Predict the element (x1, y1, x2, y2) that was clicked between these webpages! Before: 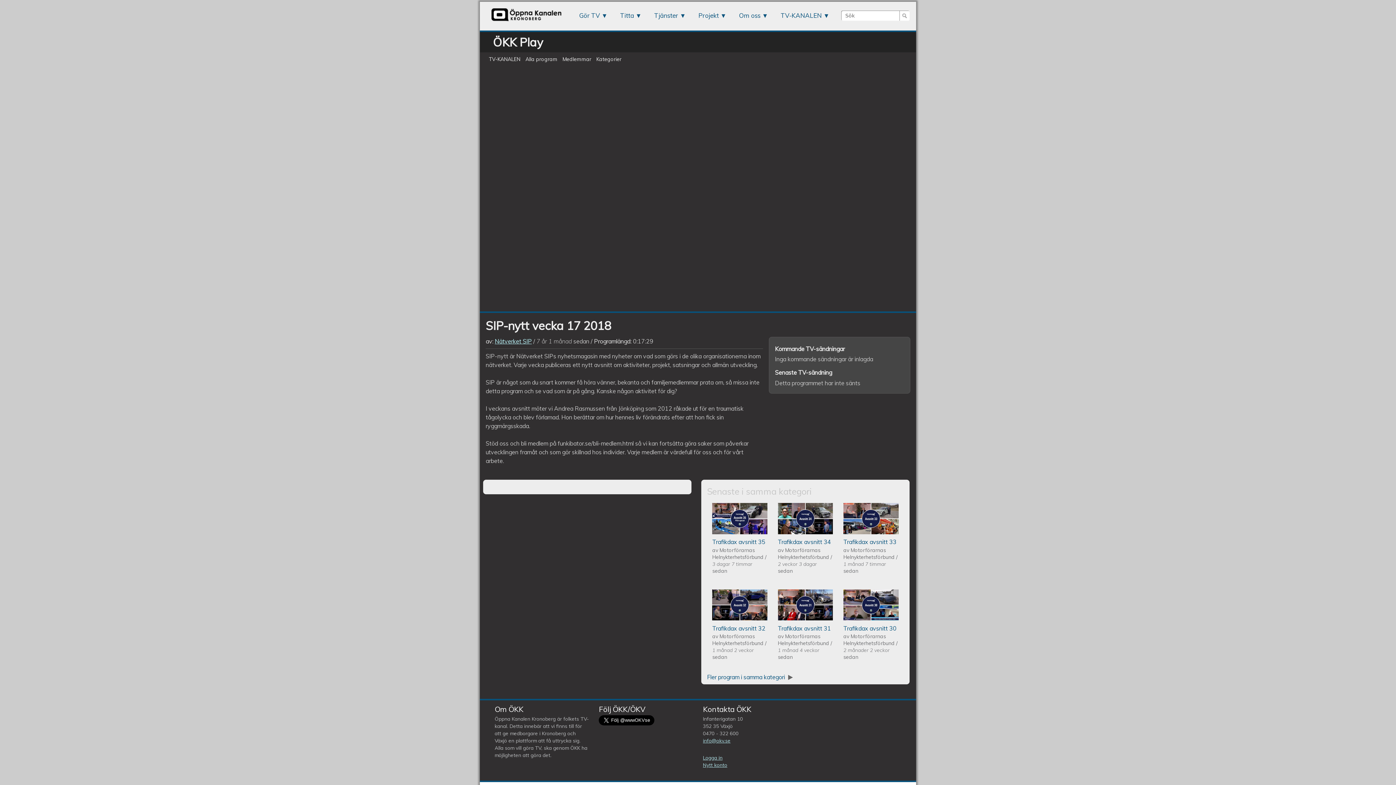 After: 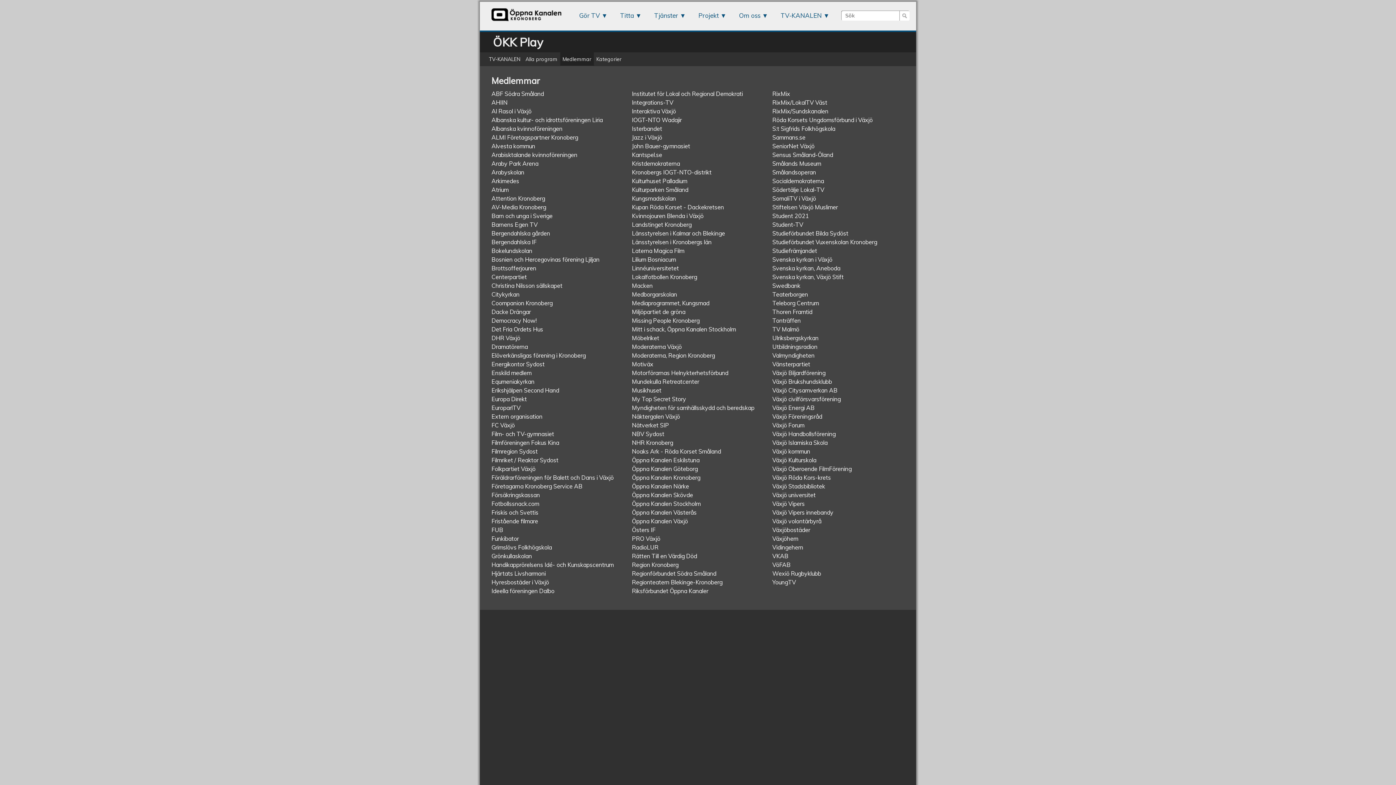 Action: label: Medlemmar bbox: (560, 52, 594, 65)